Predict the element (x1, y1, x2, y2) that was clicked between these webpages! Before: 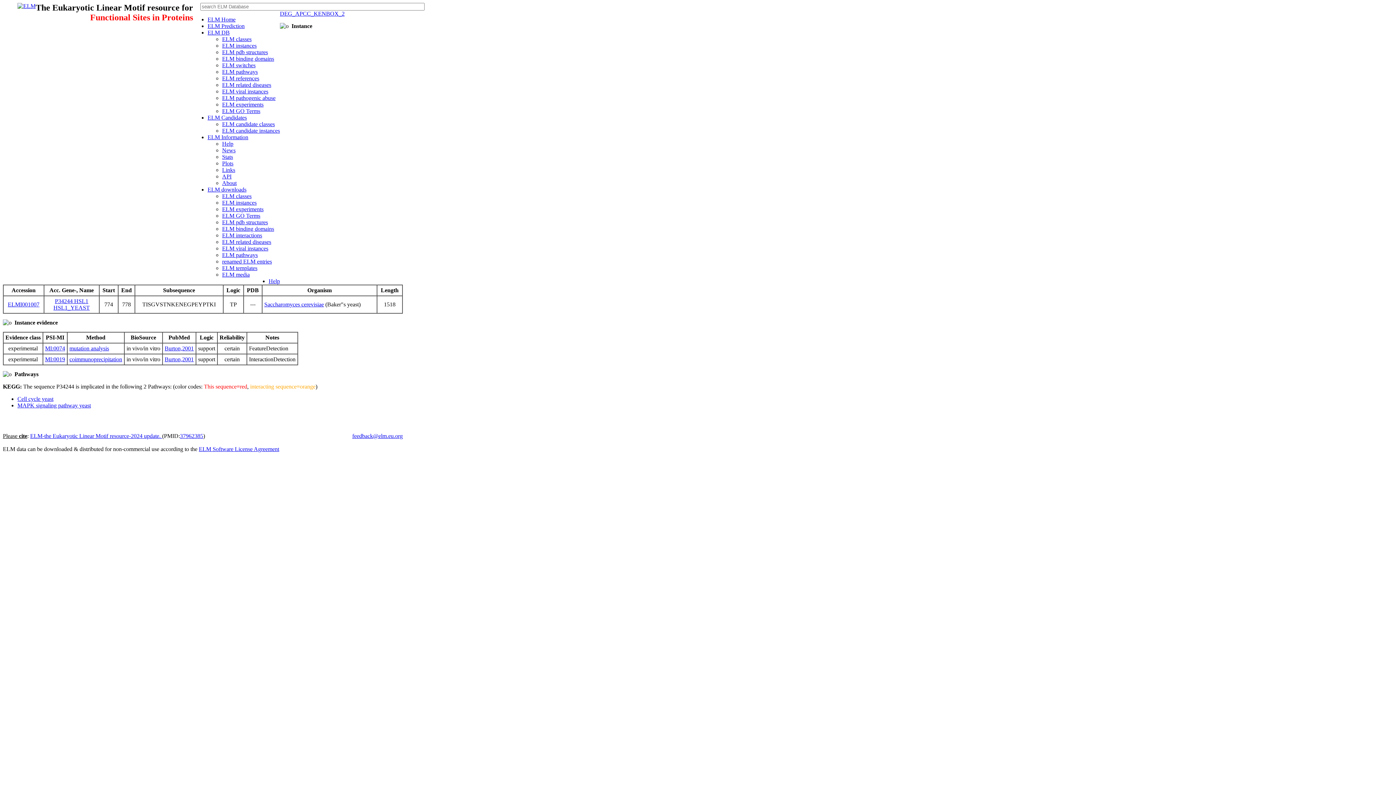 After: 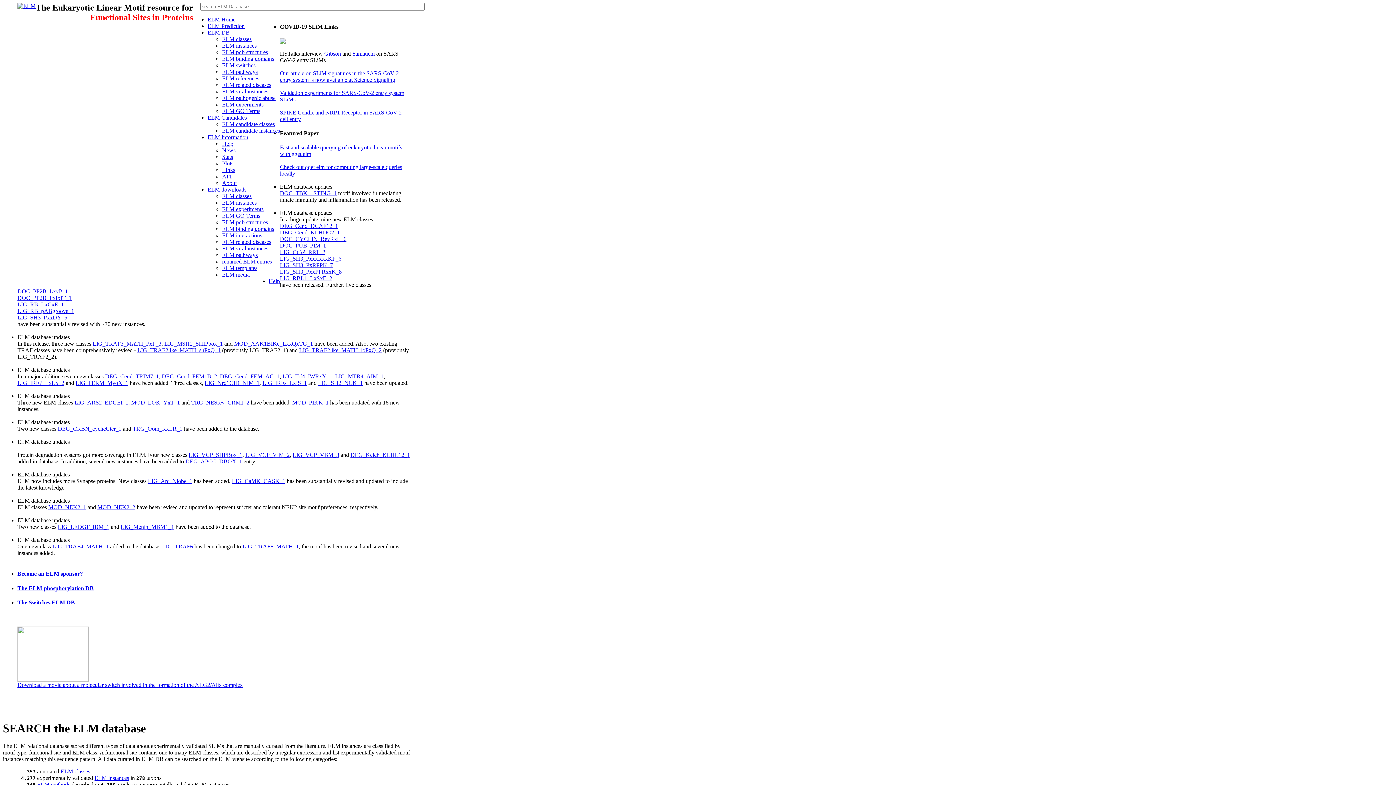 Action: bbox: (17, 2, 35, 9)